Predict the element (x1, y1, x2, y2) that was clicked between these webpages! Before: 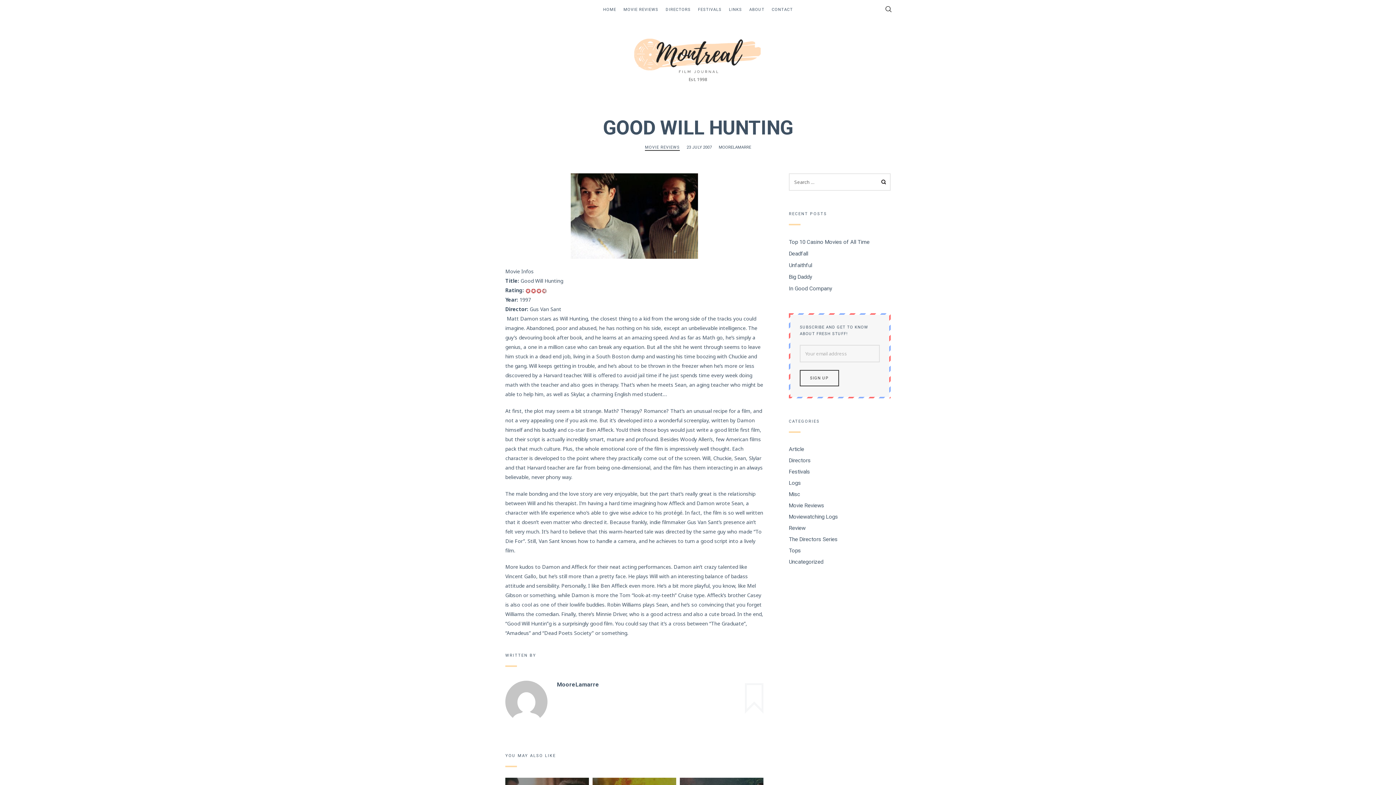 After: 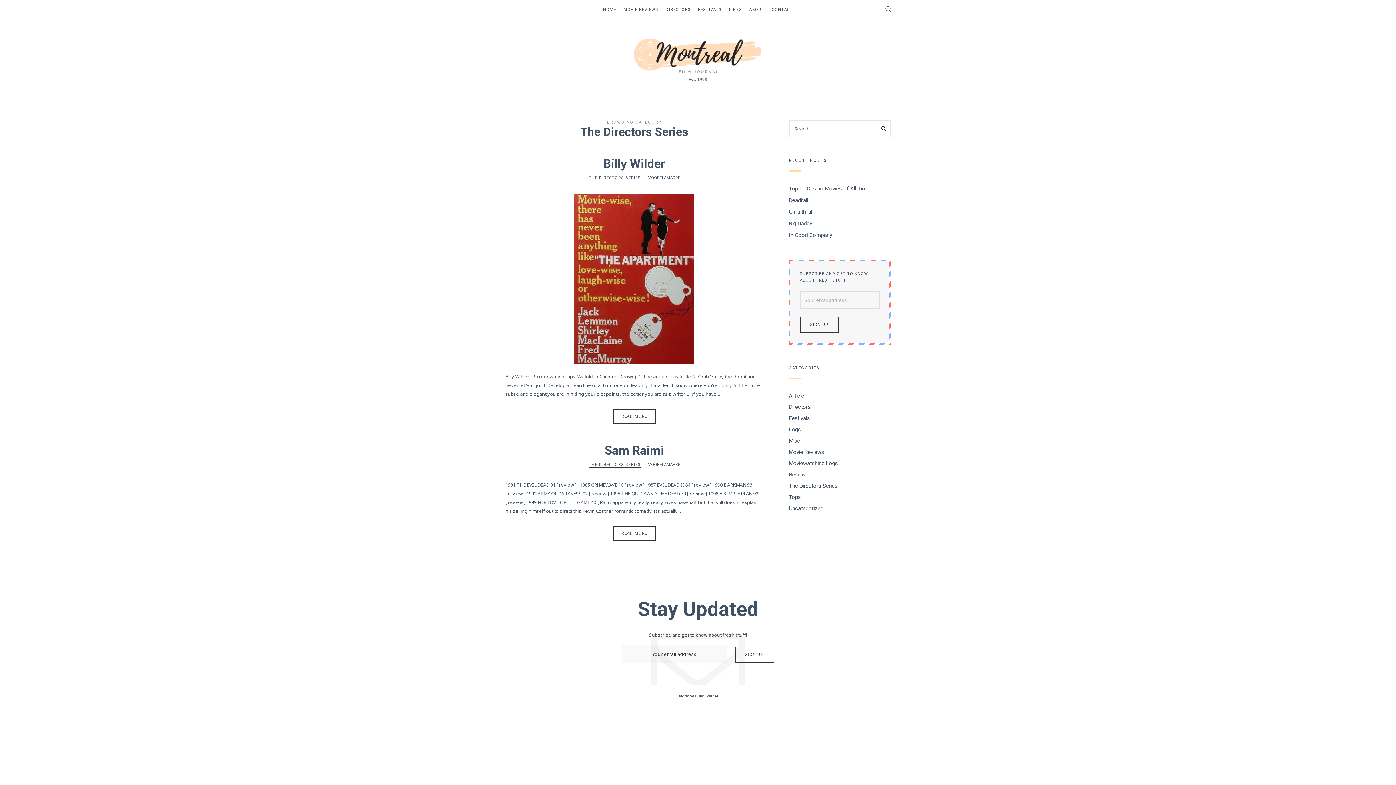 Action: bbox: (789, 536, 837, 542) label: The Directors Series